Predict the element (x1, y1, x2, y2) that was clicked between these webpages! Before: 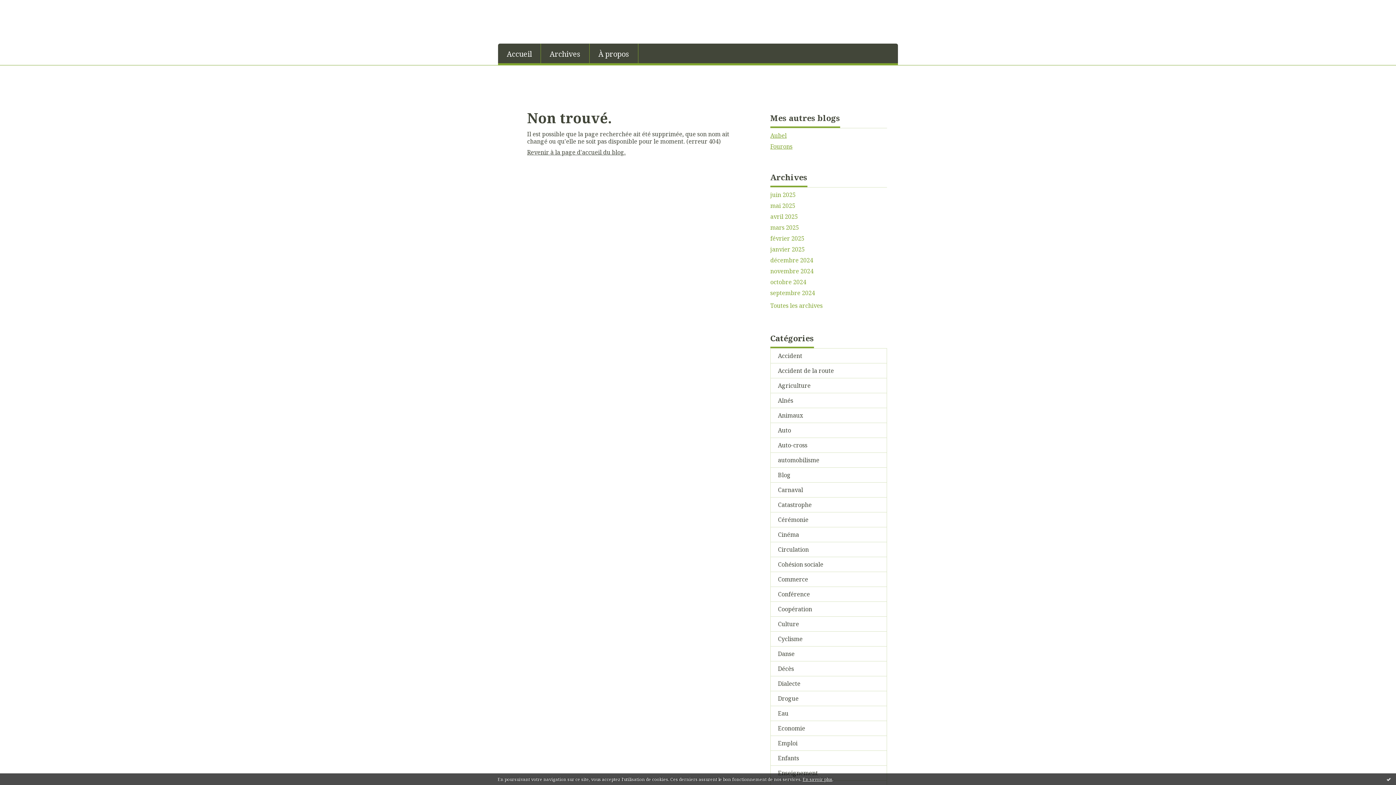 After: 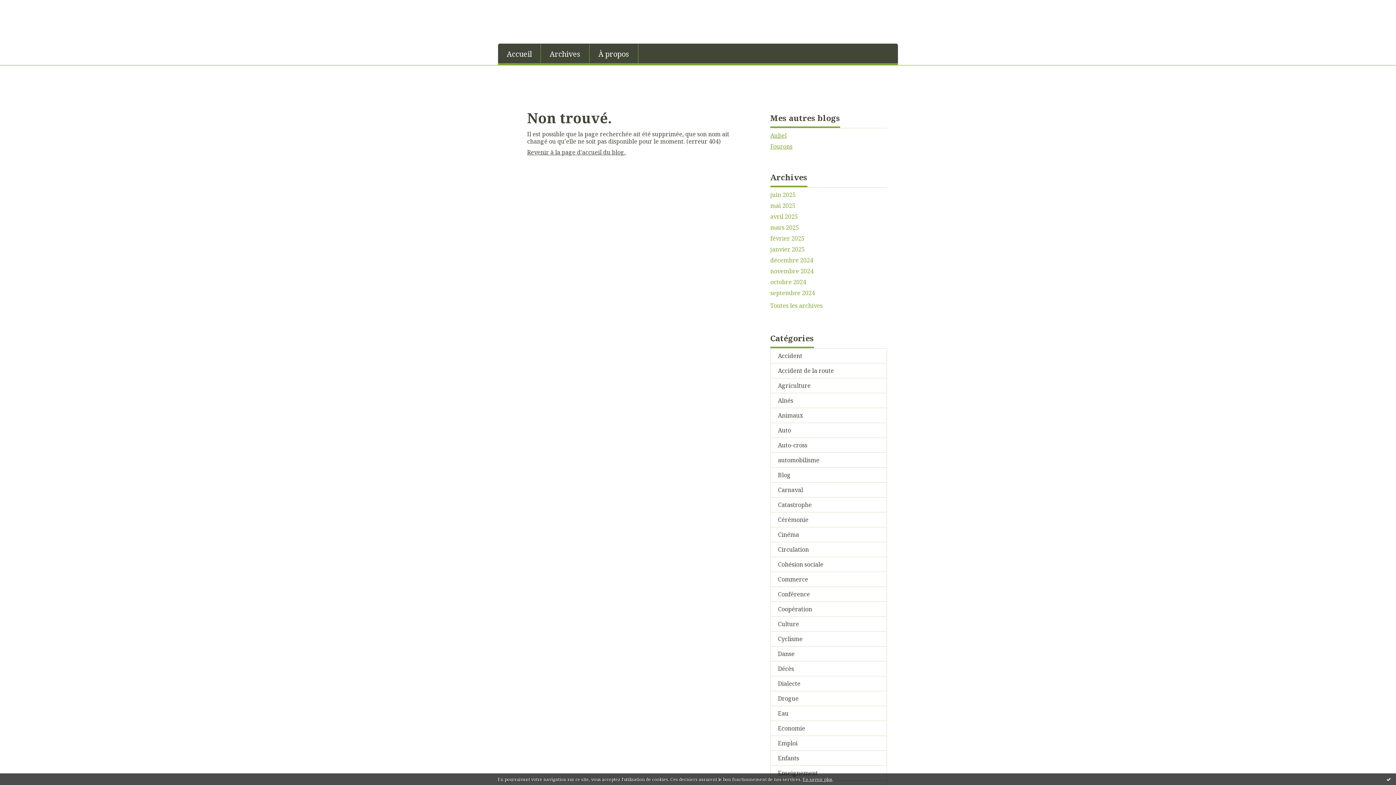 Action: label: Fourons bbox: (770, 142, 792, 150)